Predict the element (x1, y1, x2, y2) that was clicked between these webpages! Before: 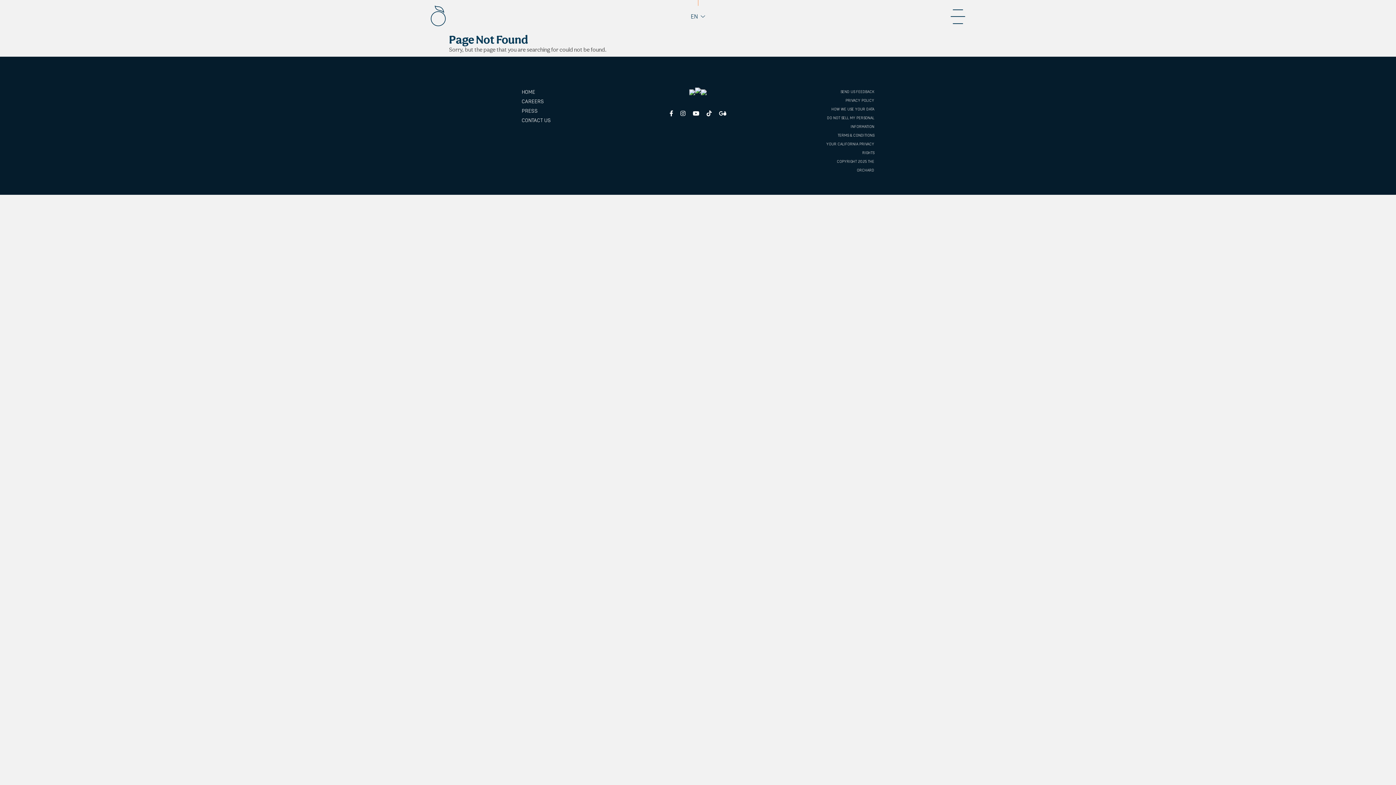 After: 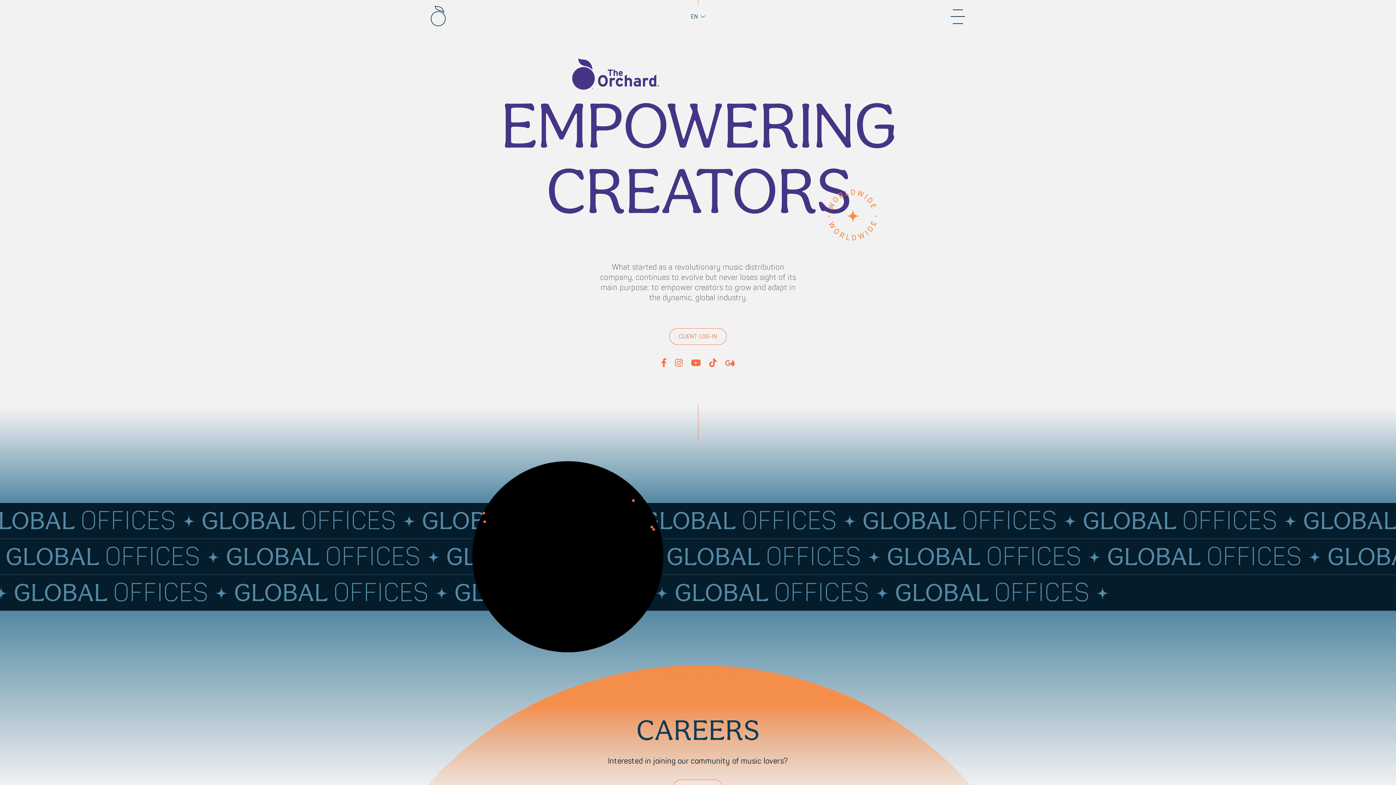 Action: label: The Orchard bbox: (430, 5, 446, 26)